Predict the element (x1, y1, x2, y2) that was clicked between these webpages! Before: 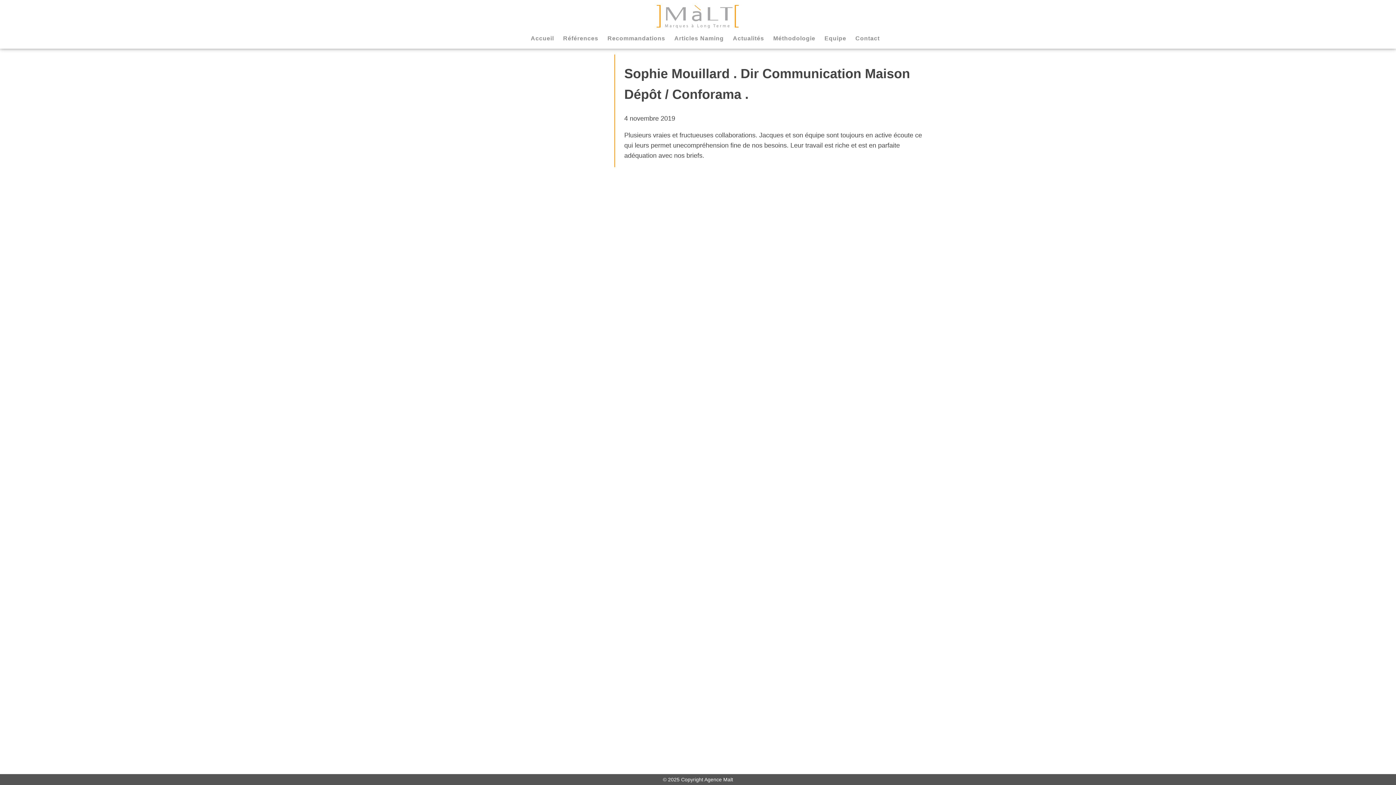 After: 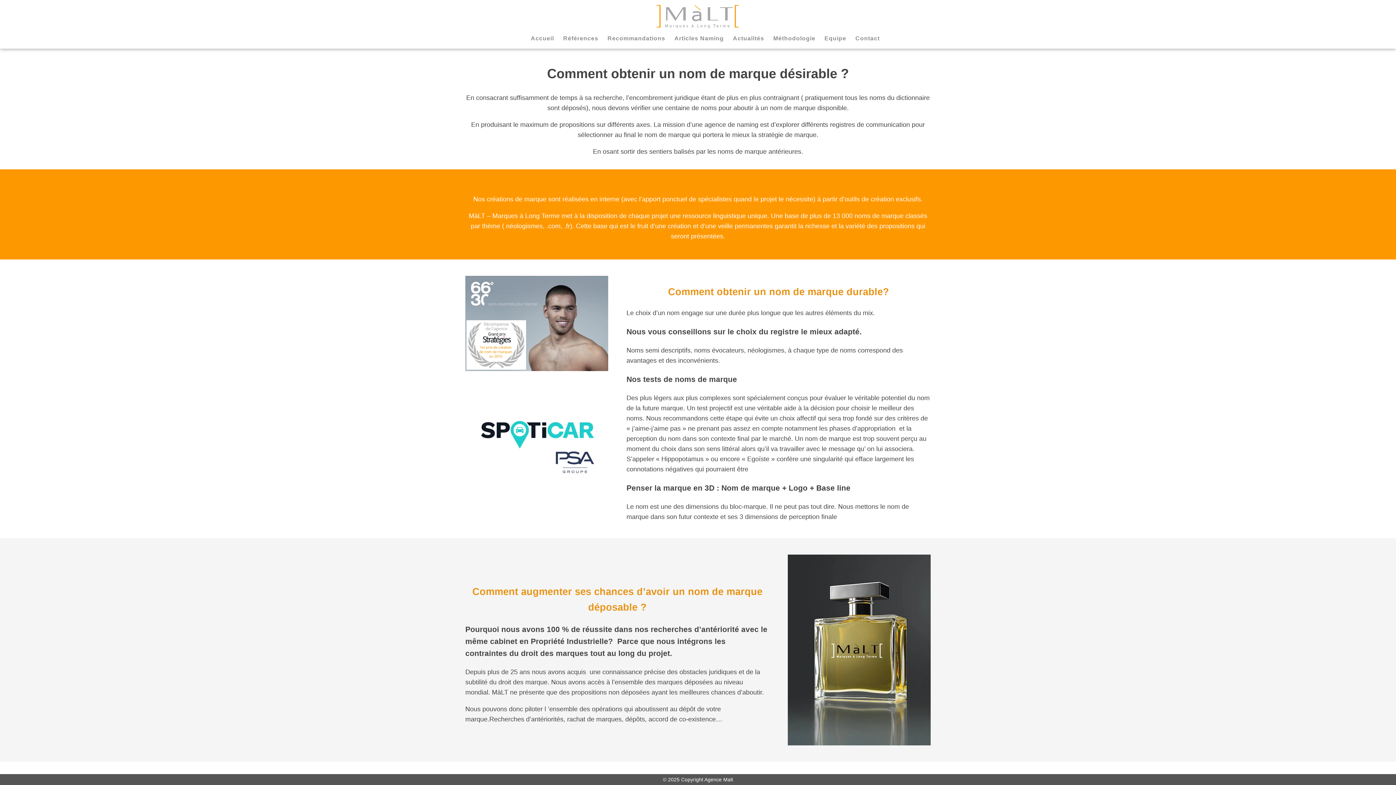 Action: bbox: (773, 35, 815, 41) label: Méthodologie